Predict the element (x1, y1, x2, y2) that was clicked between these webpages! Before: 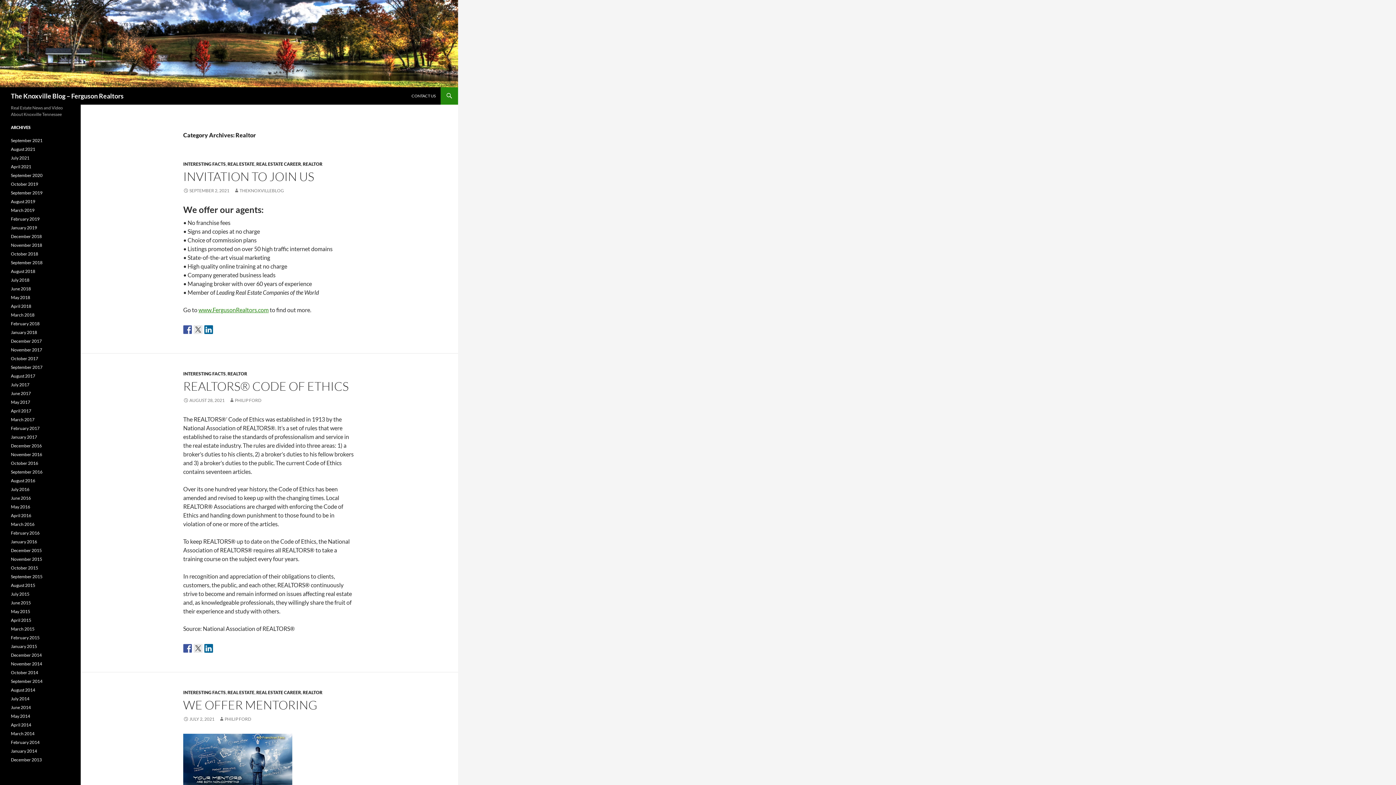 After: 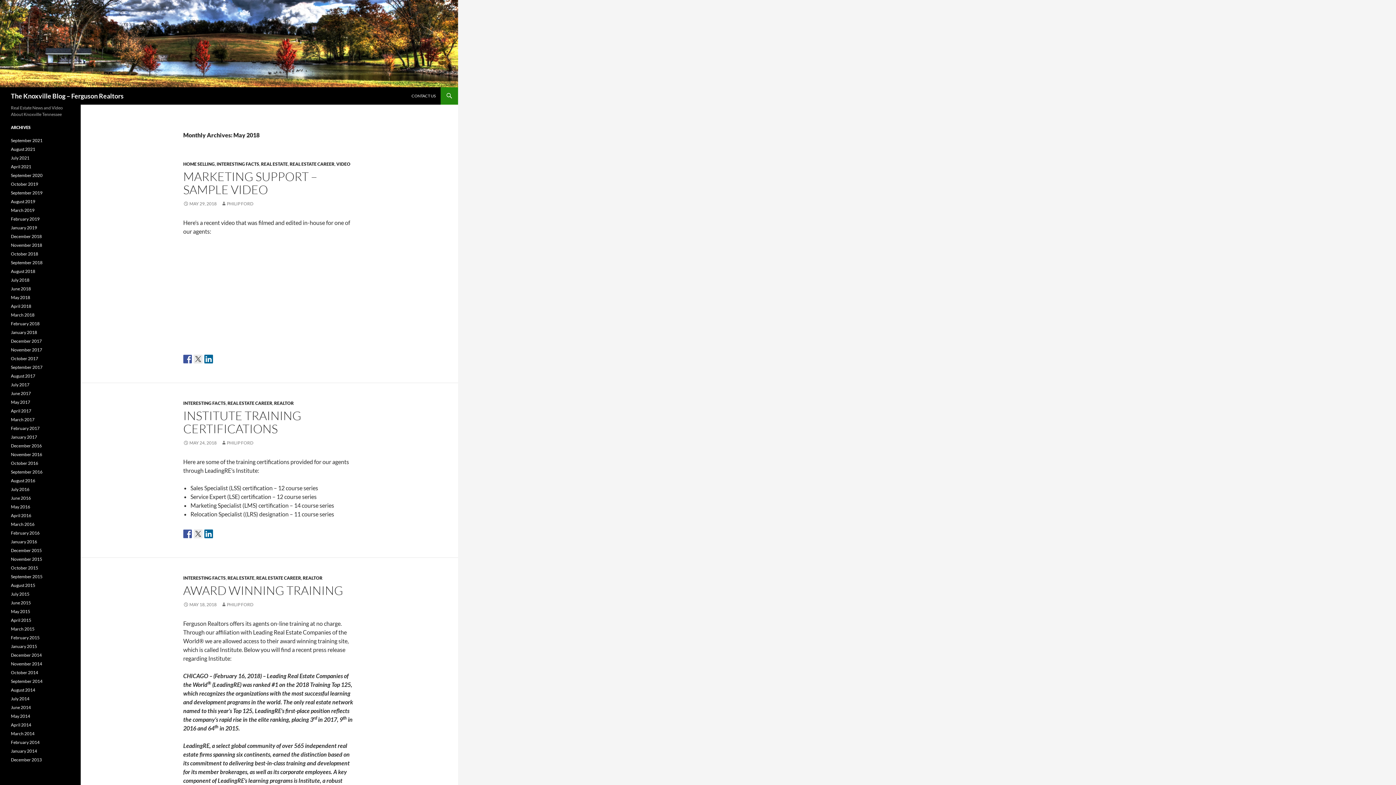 Action: label: May 2018 bbox: (10, 294, 30, 300)